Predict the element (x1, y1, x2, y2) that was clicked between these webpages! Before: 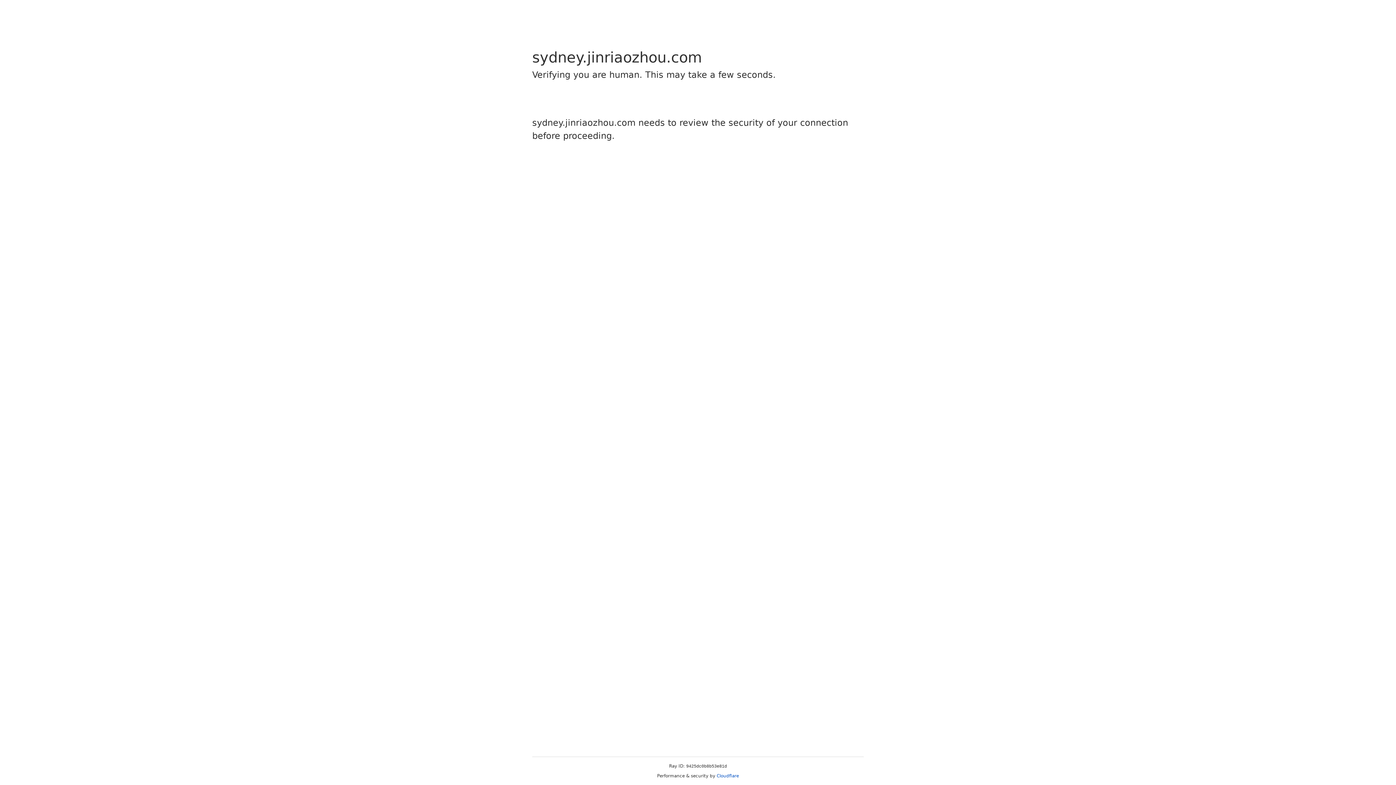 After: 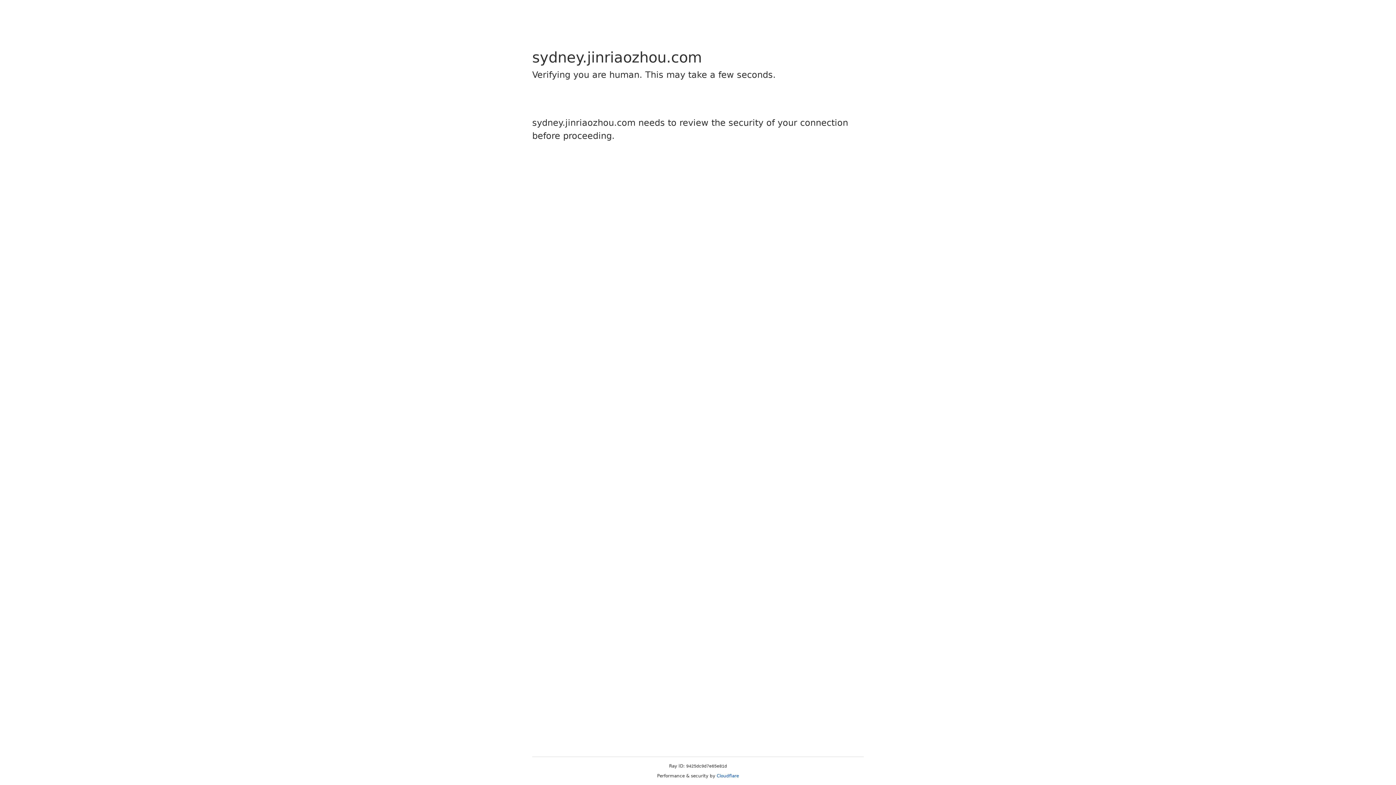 Action: bbox: (716, 773, 739, 778) label: Cloudflare